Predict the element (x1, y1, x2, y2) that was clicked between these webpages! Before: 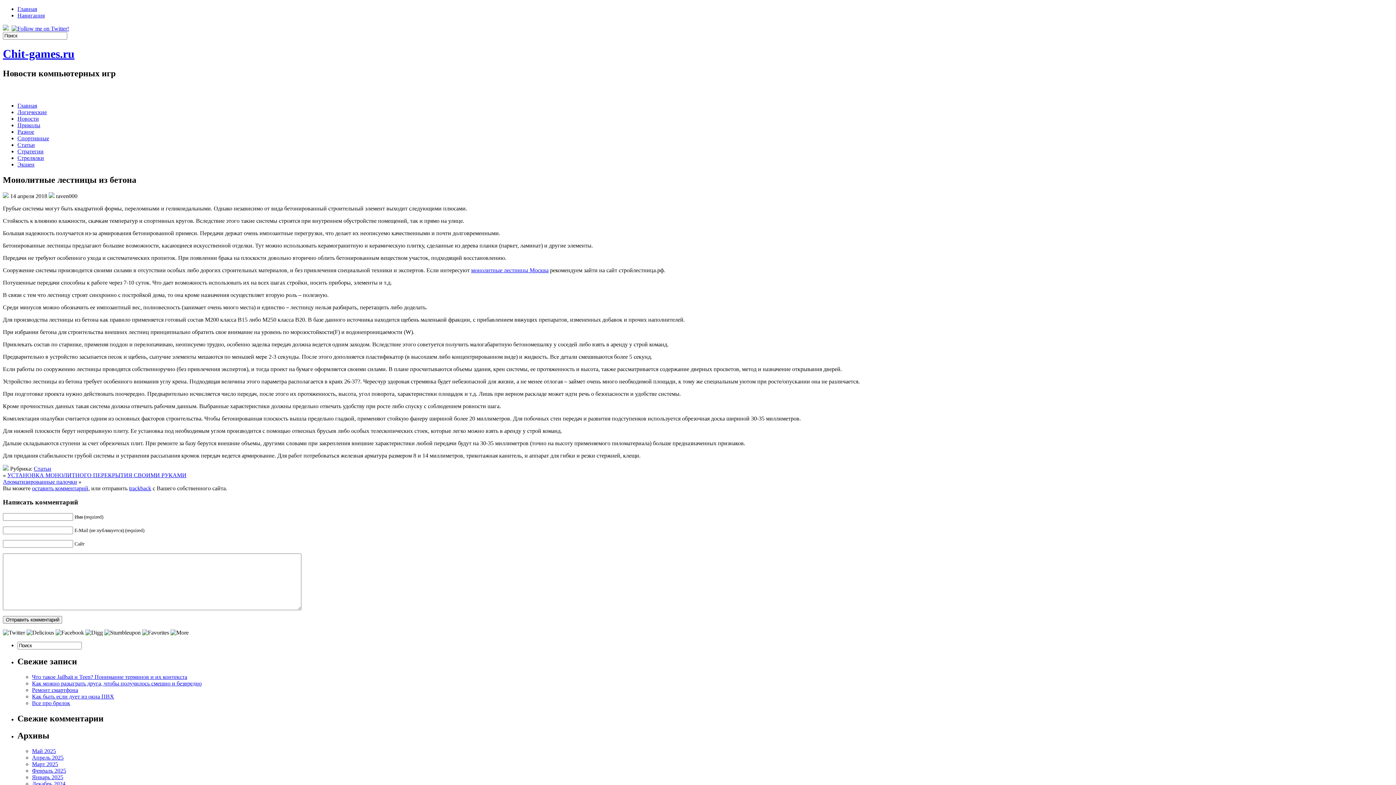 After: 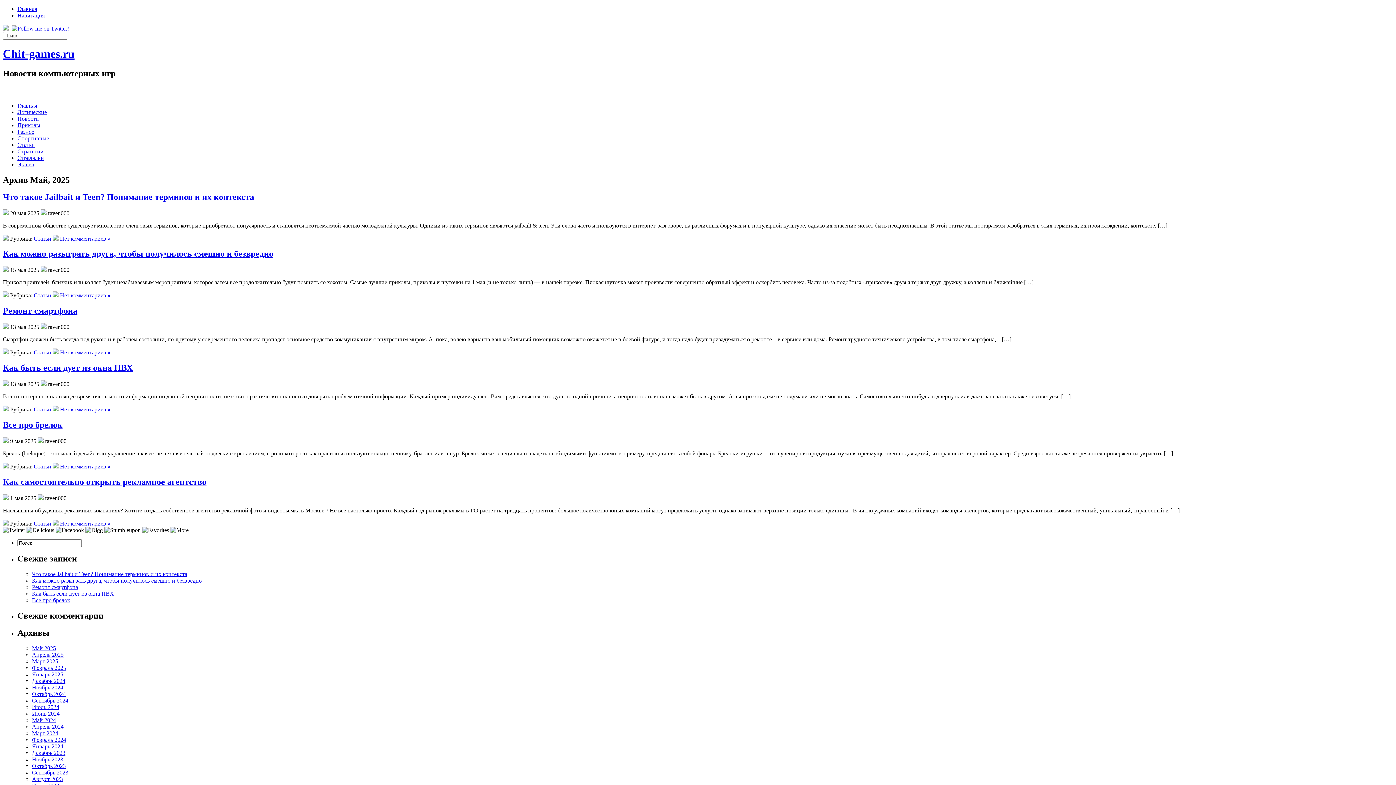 Action: bbox: (32, 748, 56, 754) label: Май 2025